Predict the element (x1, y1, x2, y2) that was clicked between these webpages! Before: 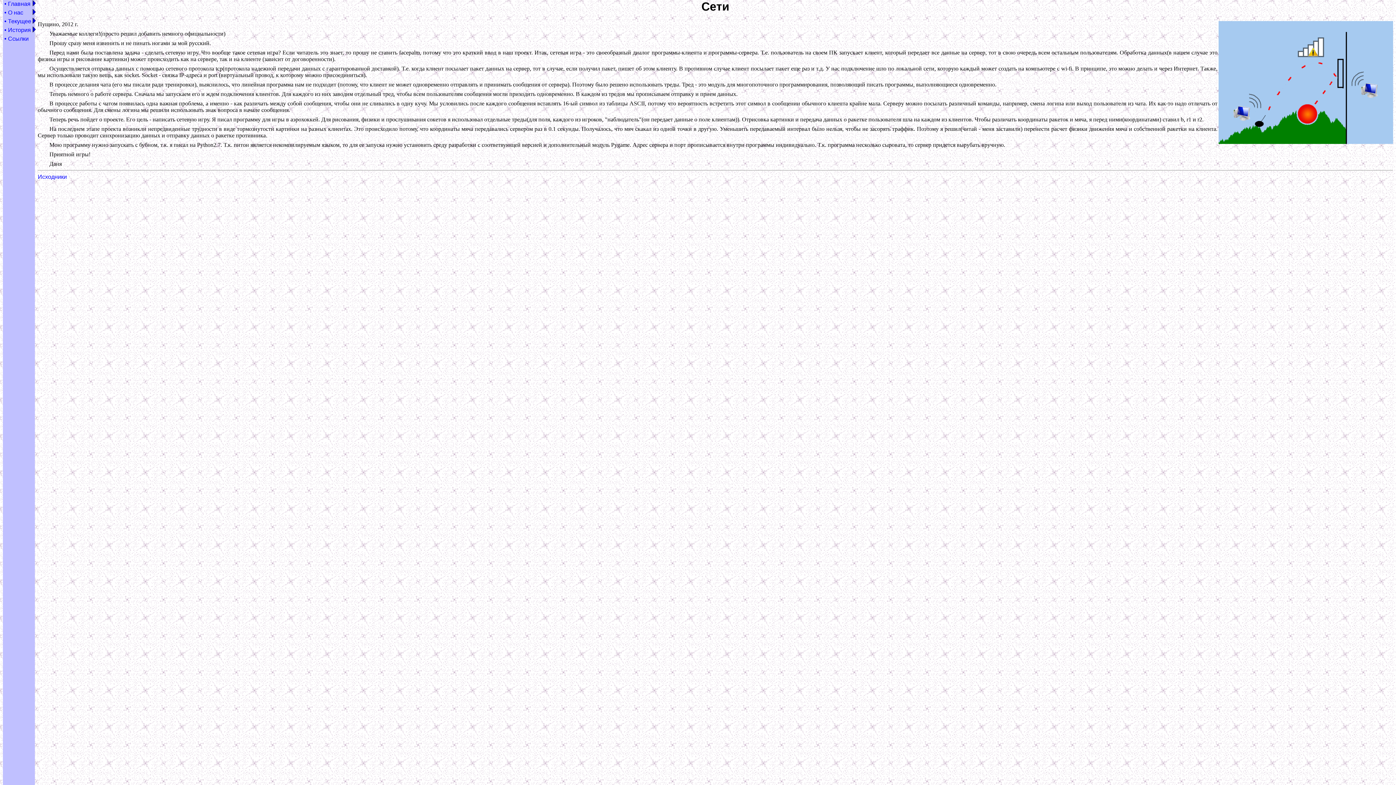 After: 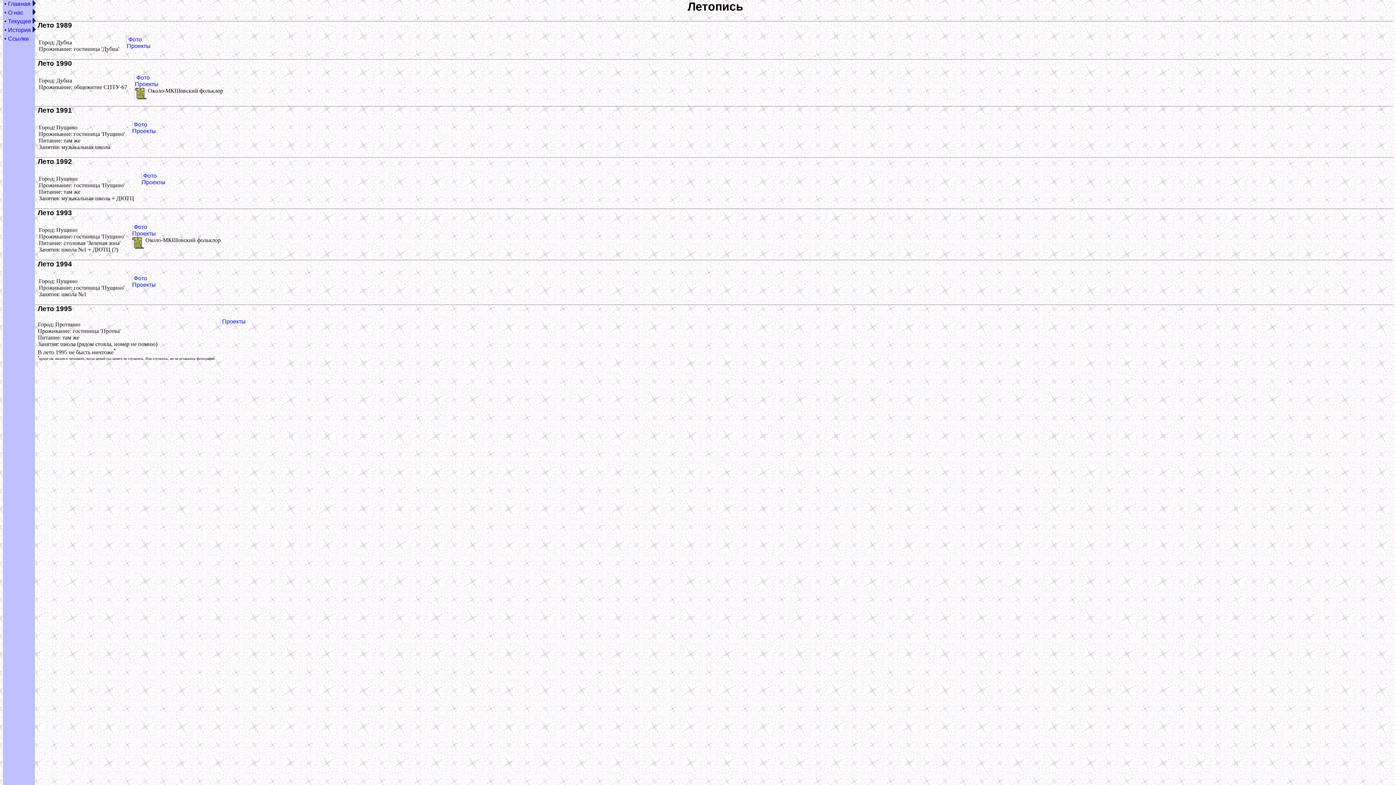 Action: bbox: (4, 26, 30, 33) label: • История